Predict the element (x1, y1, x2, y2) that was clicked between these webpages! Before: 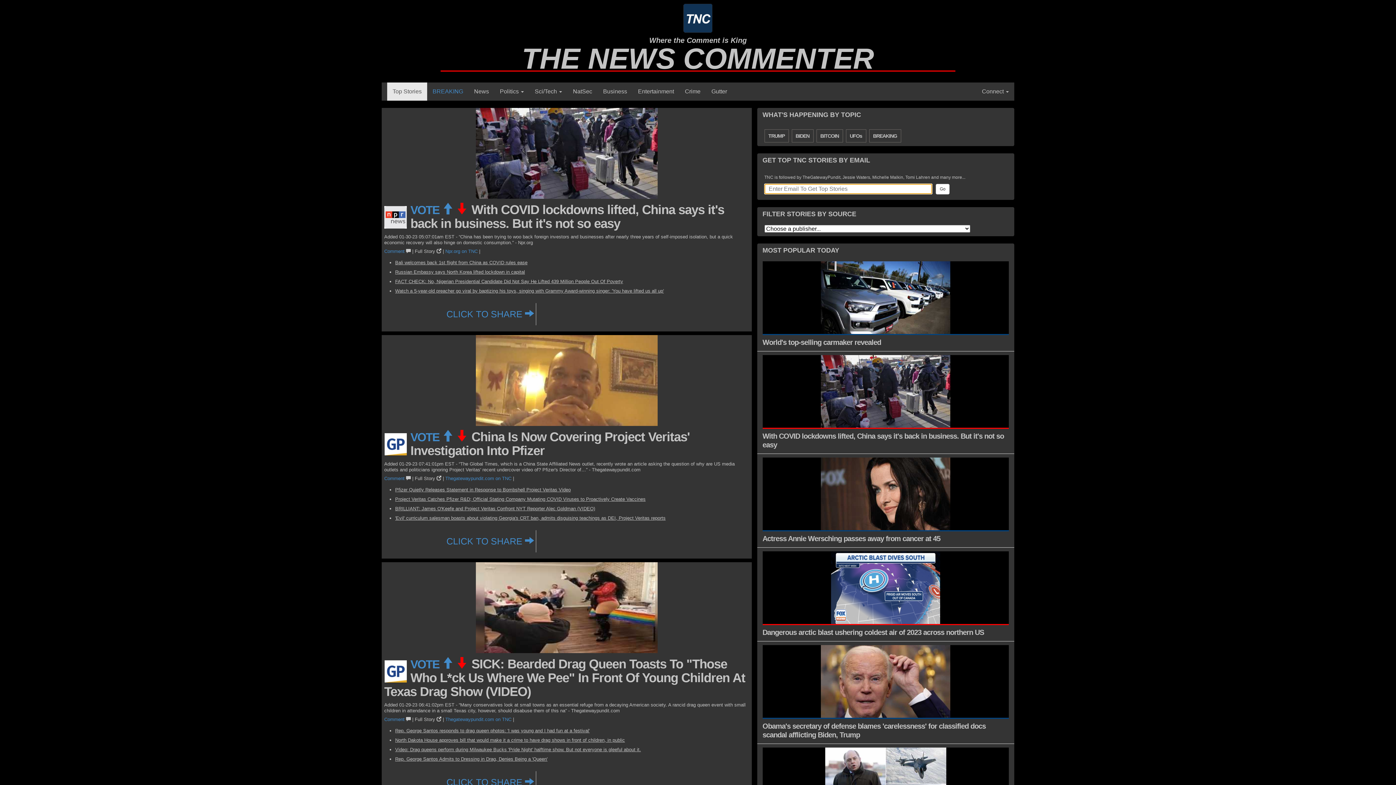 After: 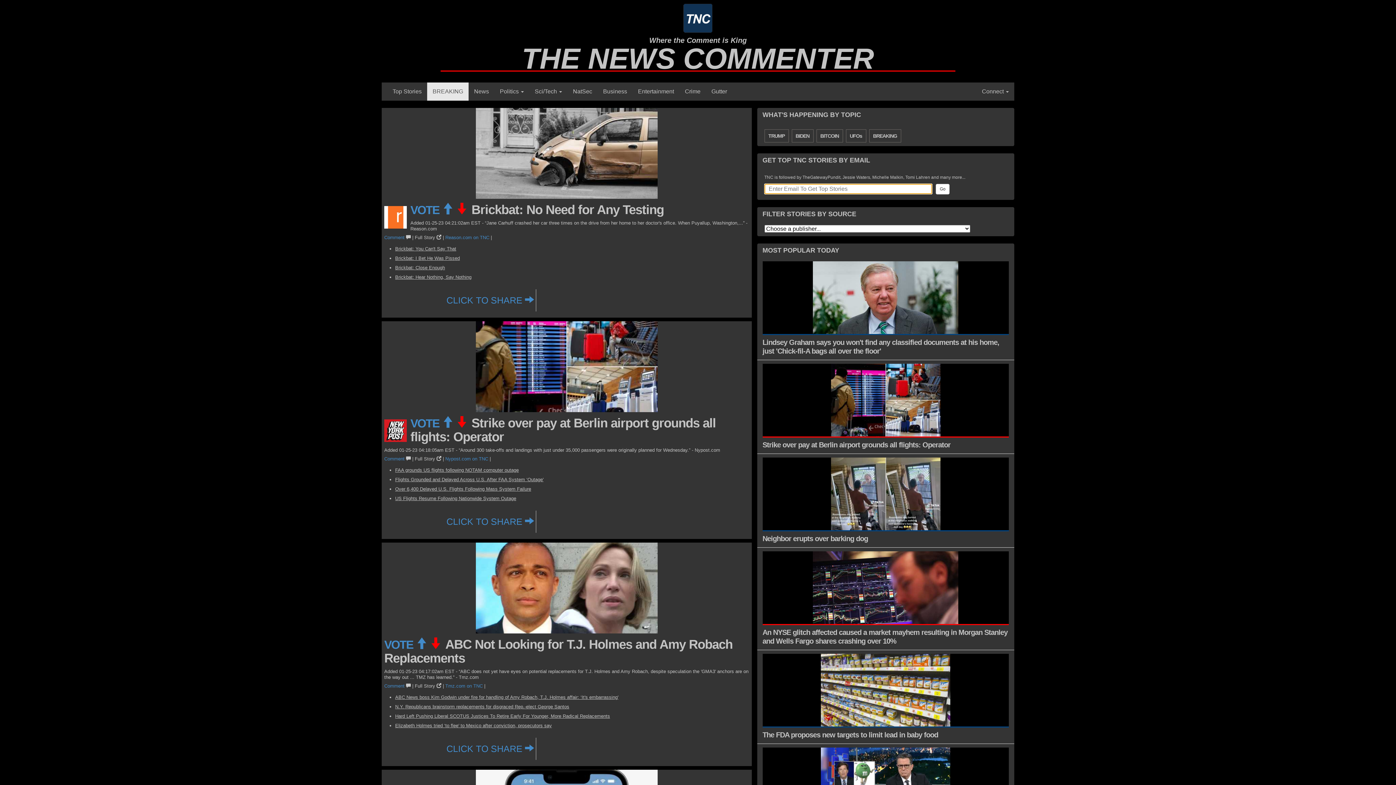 Action: label: BREAKING bbox: (427, 82, 468, 100)